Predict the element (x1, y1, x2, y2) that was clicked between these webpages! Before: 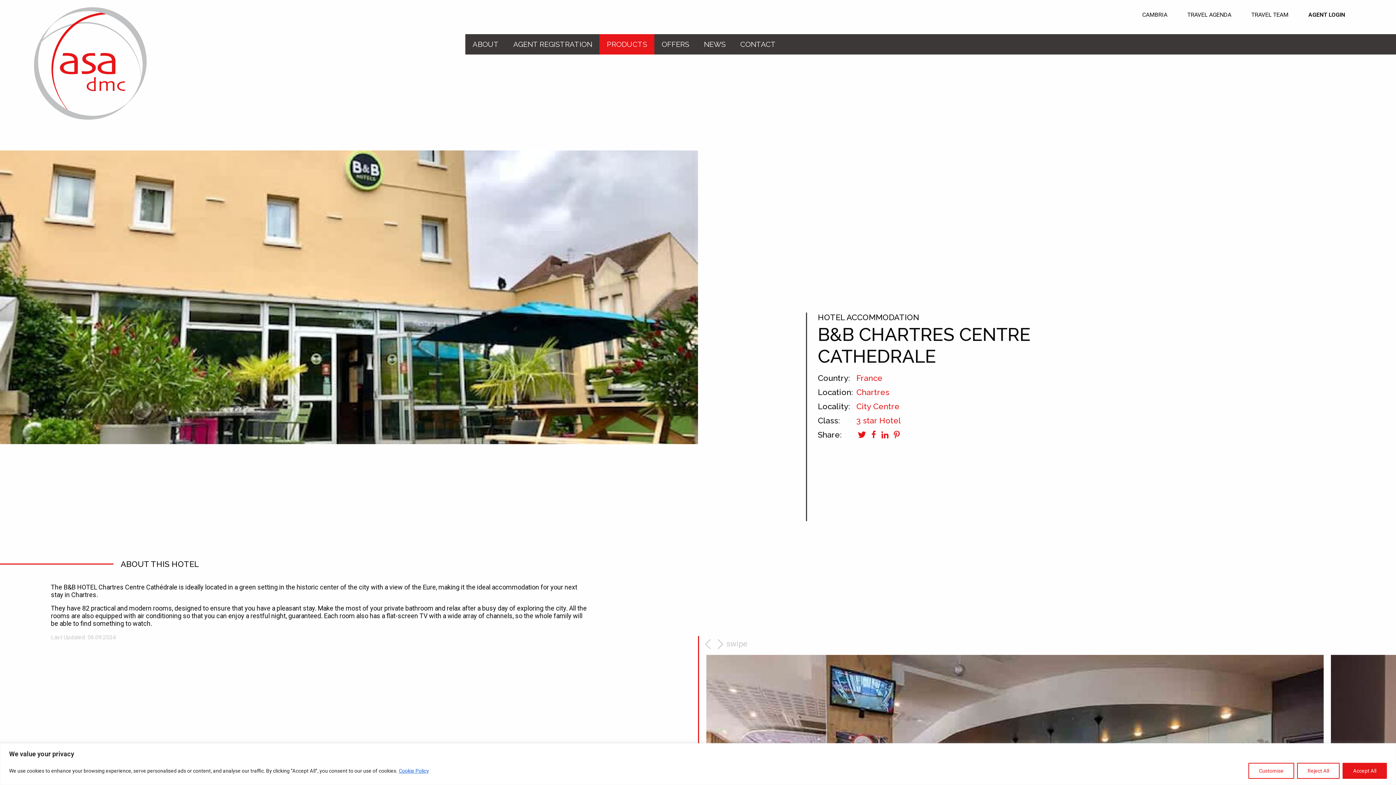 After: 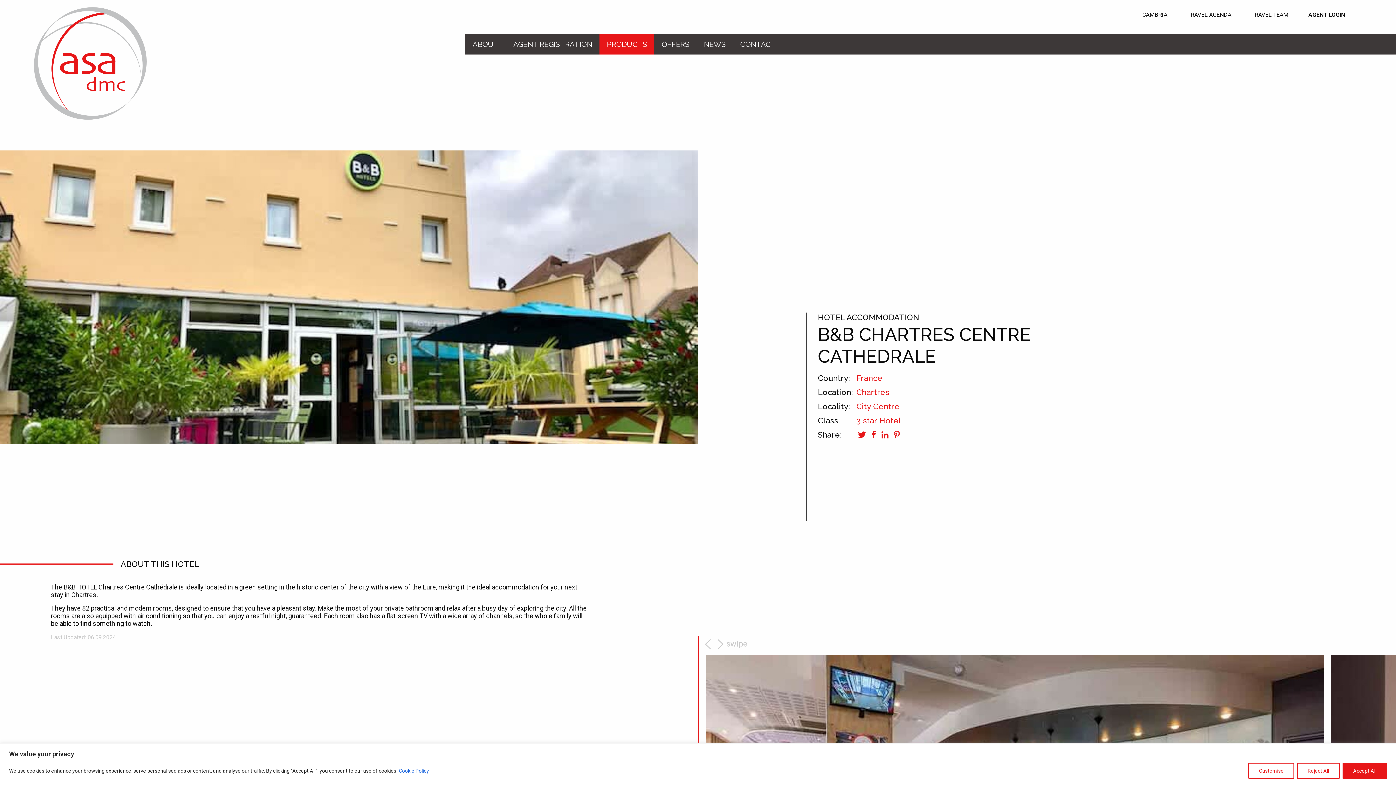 Action: bbox: (856, 430, 867, 439)